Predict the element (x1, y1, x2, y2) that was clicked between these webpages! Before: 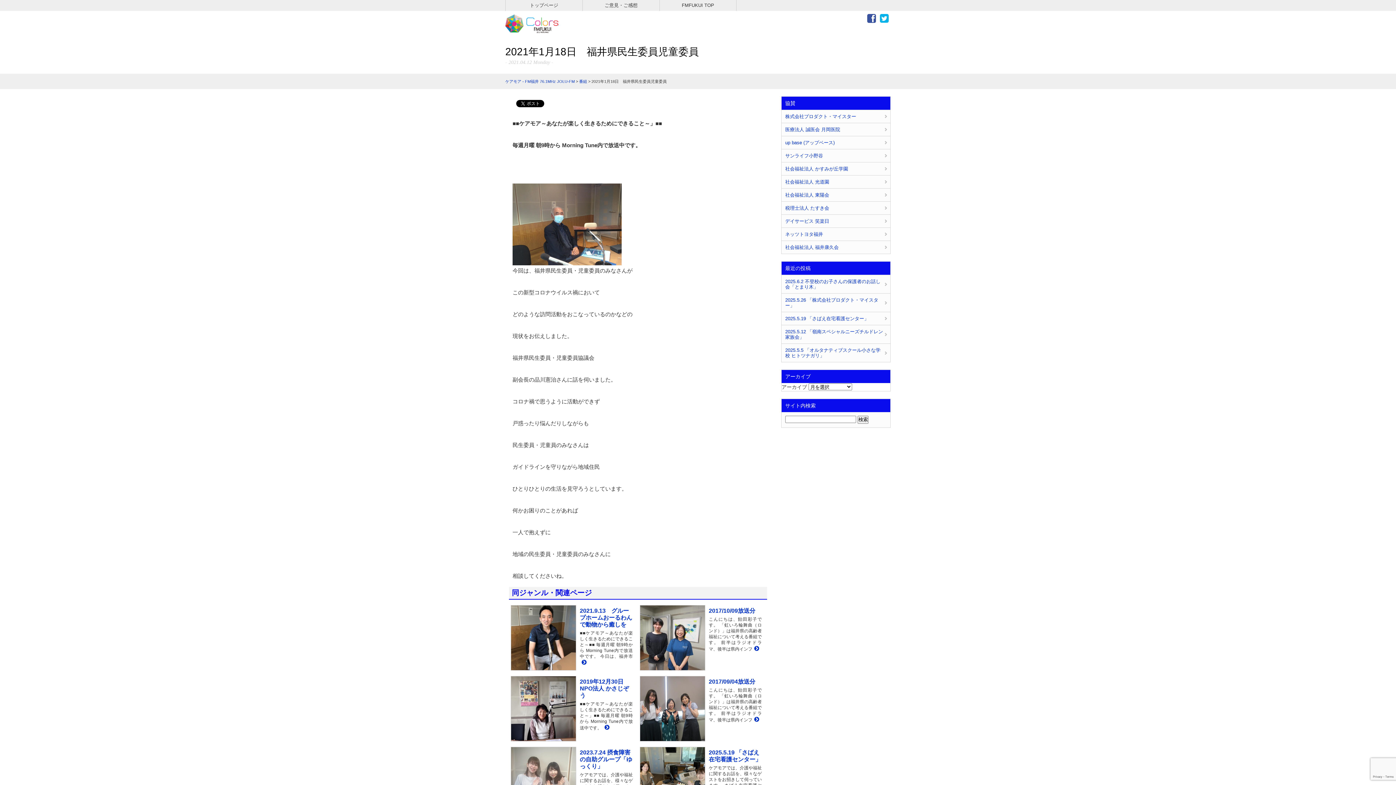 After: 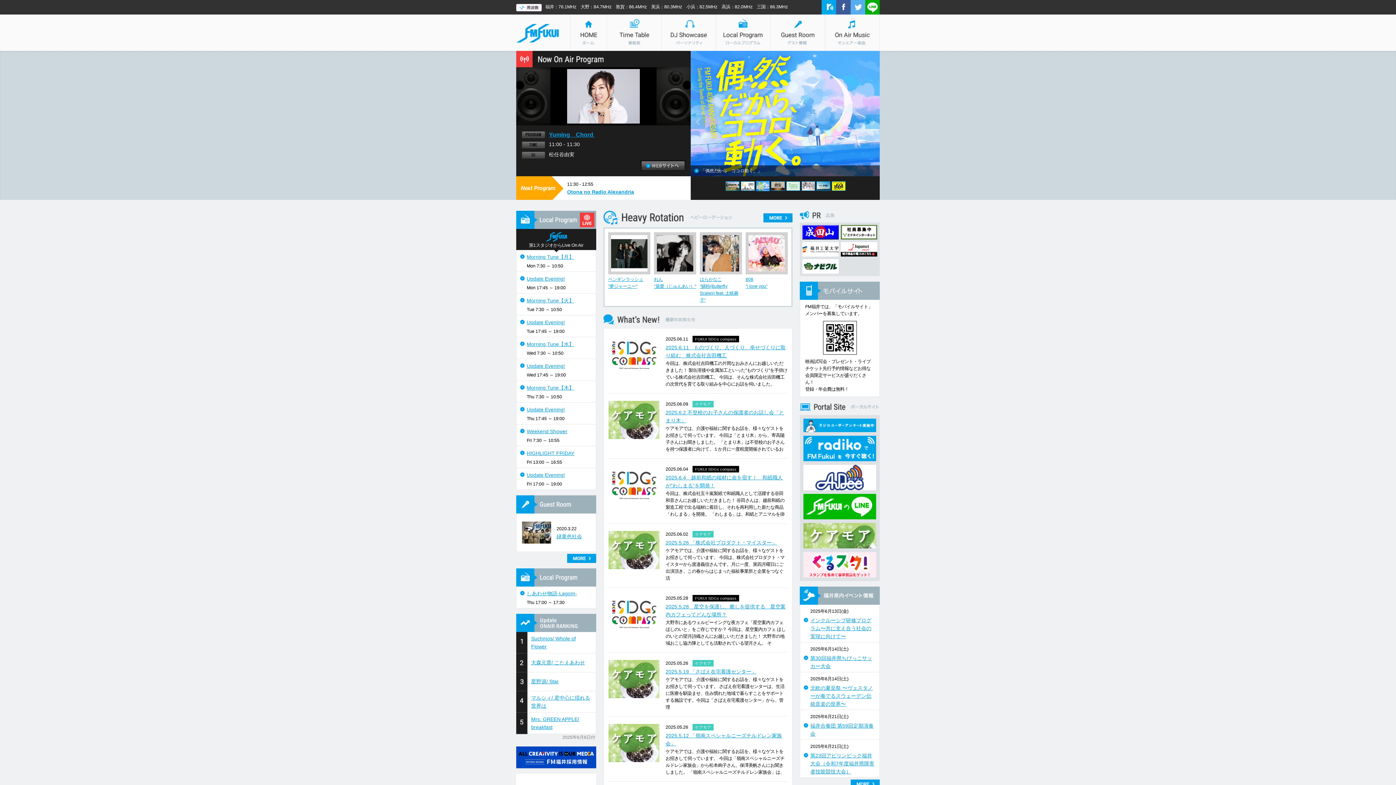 Action: bbox: (660, 0, 736, 10) label: FMFUKUI TOP